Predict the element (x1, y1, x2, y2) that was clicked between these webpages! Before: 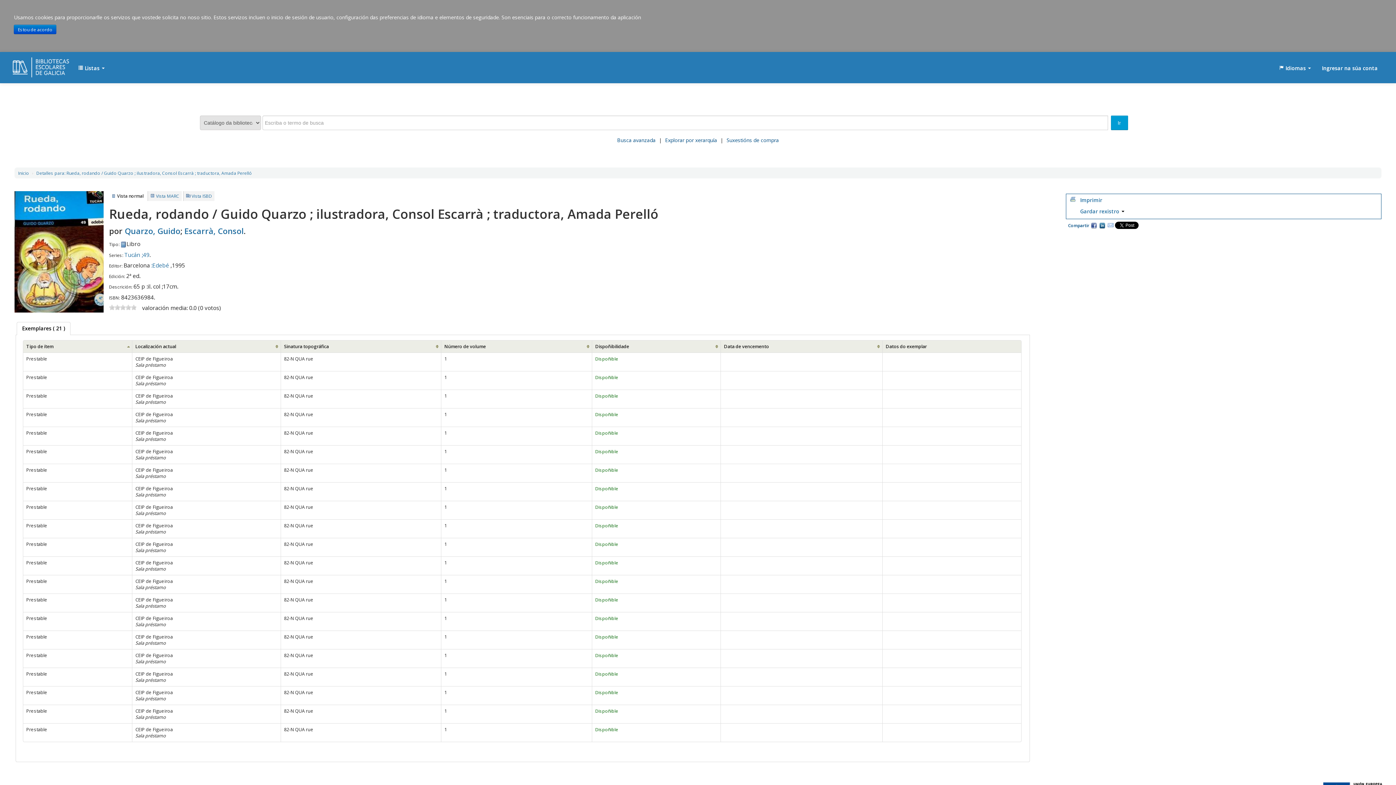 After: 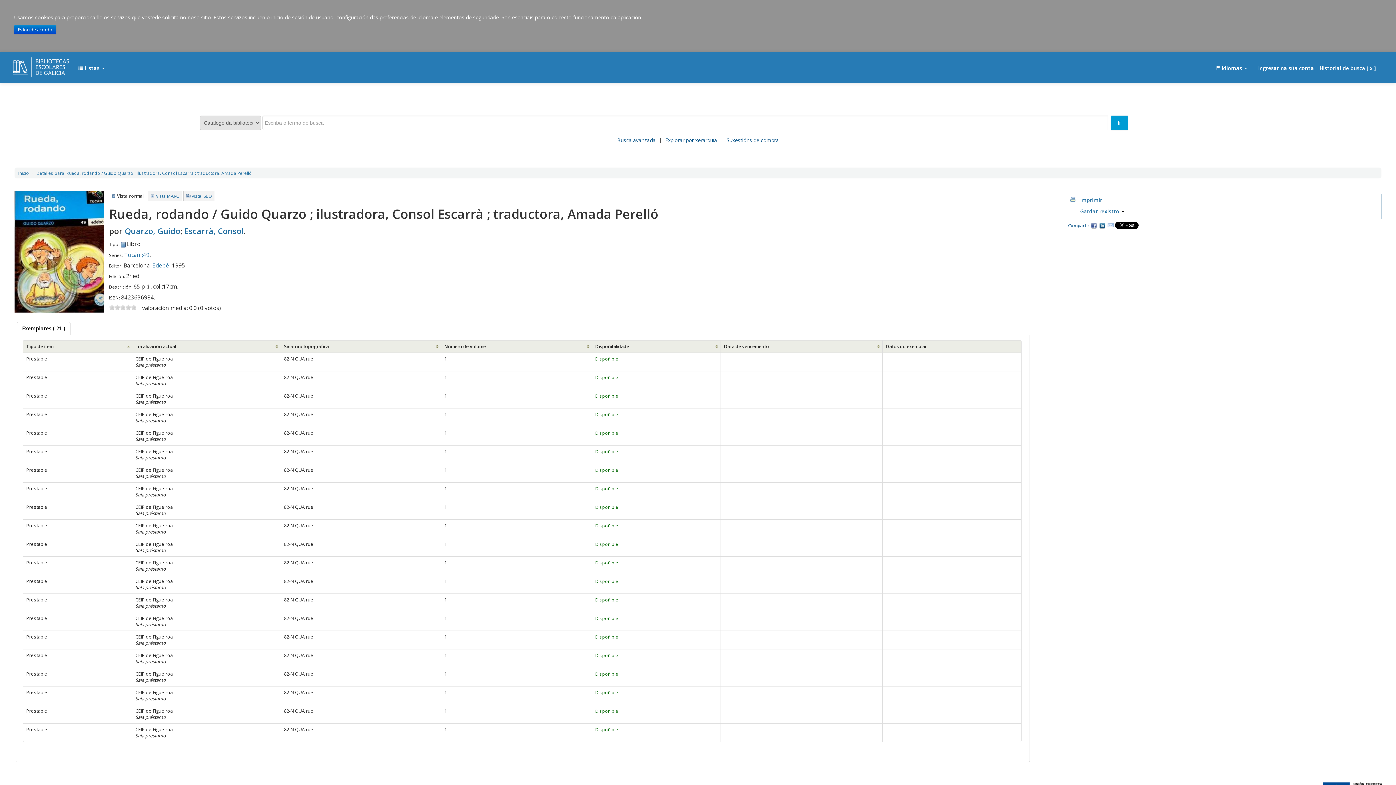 Action: label: Escarrà, Consol bbox: (184, 225, 243, 236)